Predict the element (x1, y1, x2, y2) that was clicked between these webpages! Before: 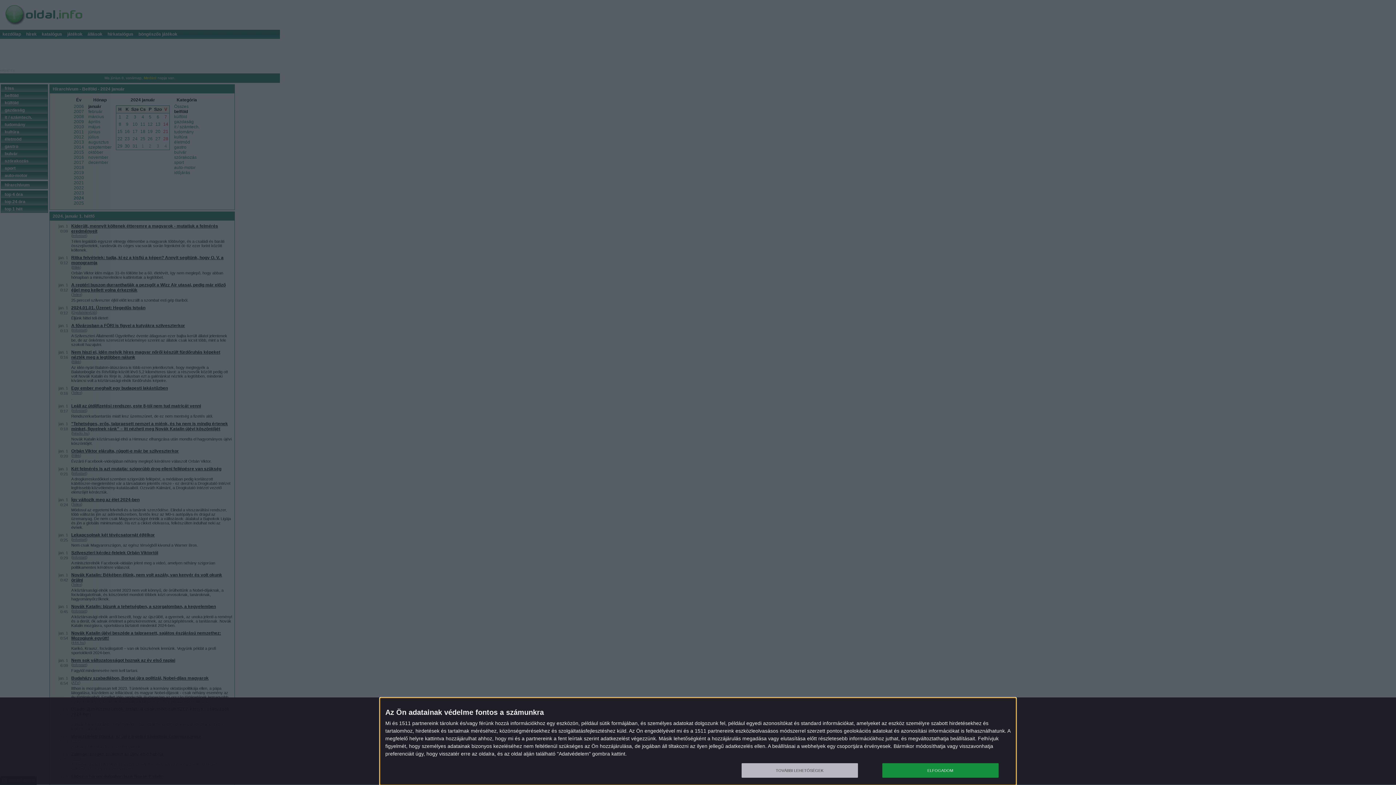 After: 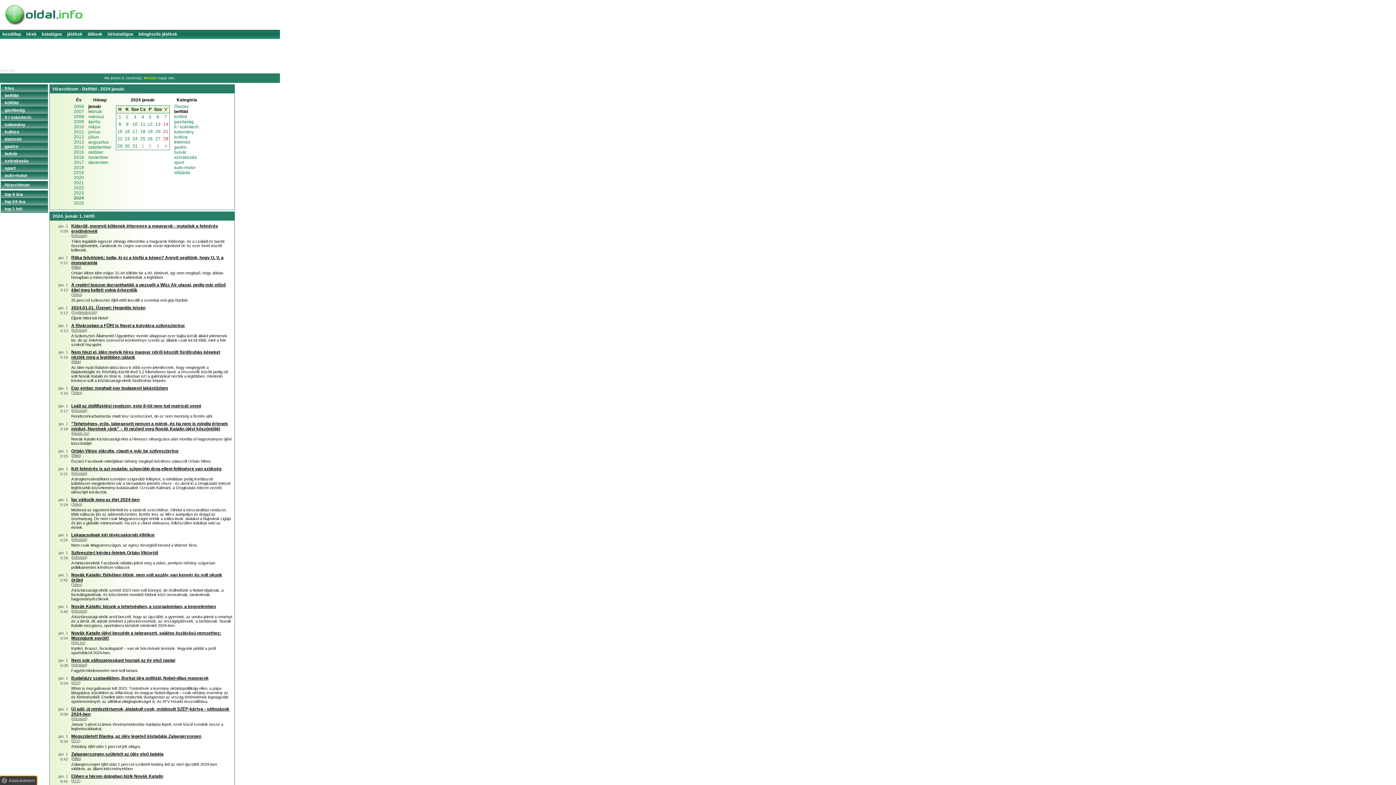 Action: bbox: (882, 763, 998, 778) label: ELFOGADOM